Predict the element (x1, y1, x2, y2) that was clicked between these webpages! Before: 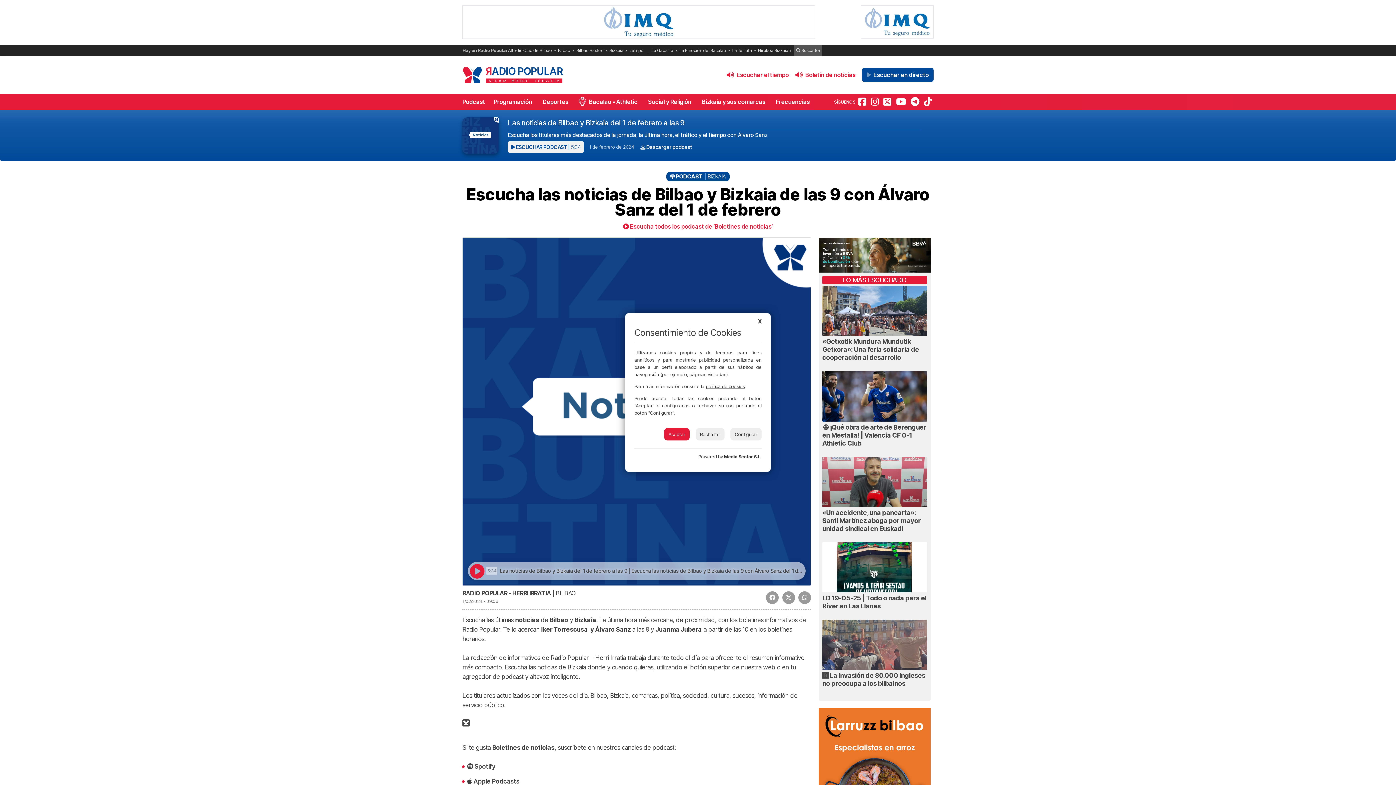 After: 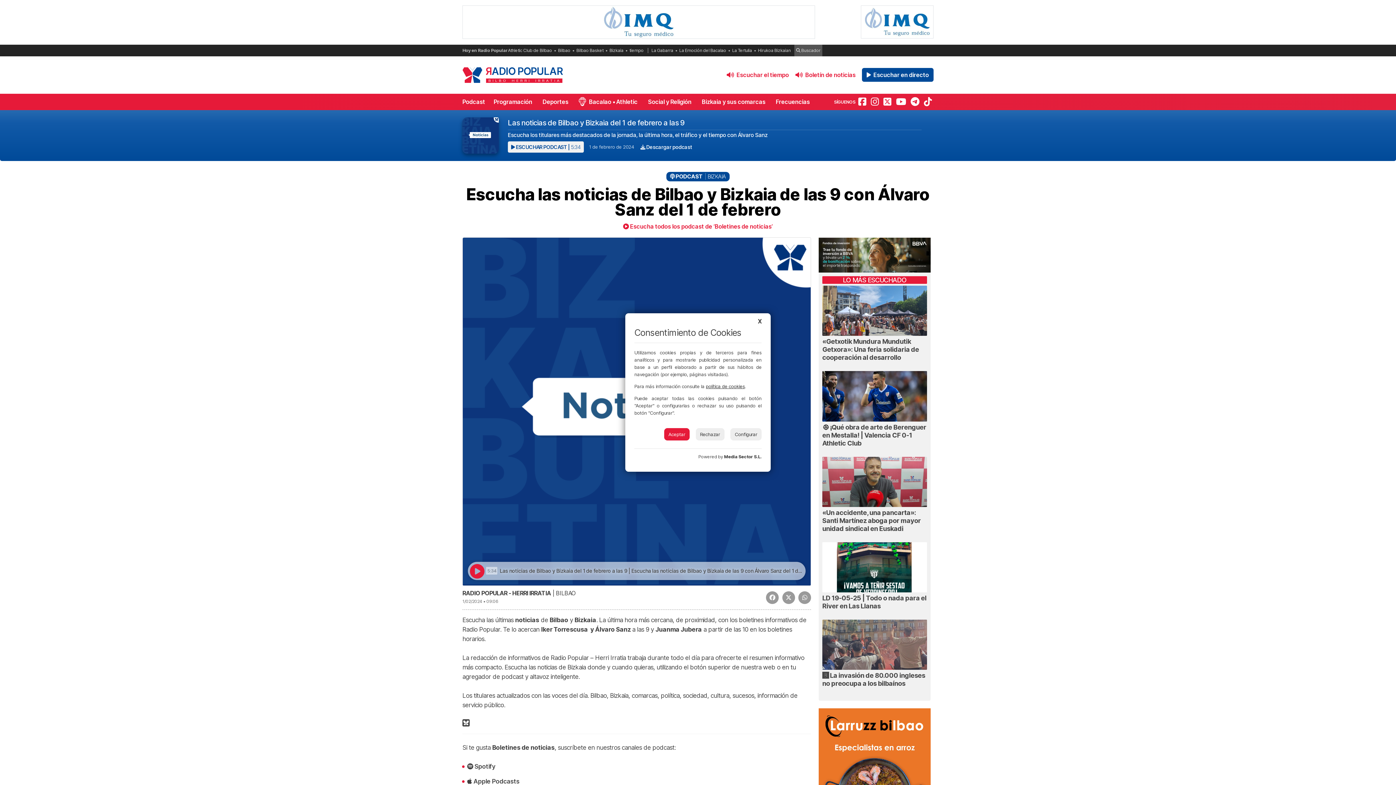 Action: label: Media Sector S.L. bbox: (724, 454, 761, 459)